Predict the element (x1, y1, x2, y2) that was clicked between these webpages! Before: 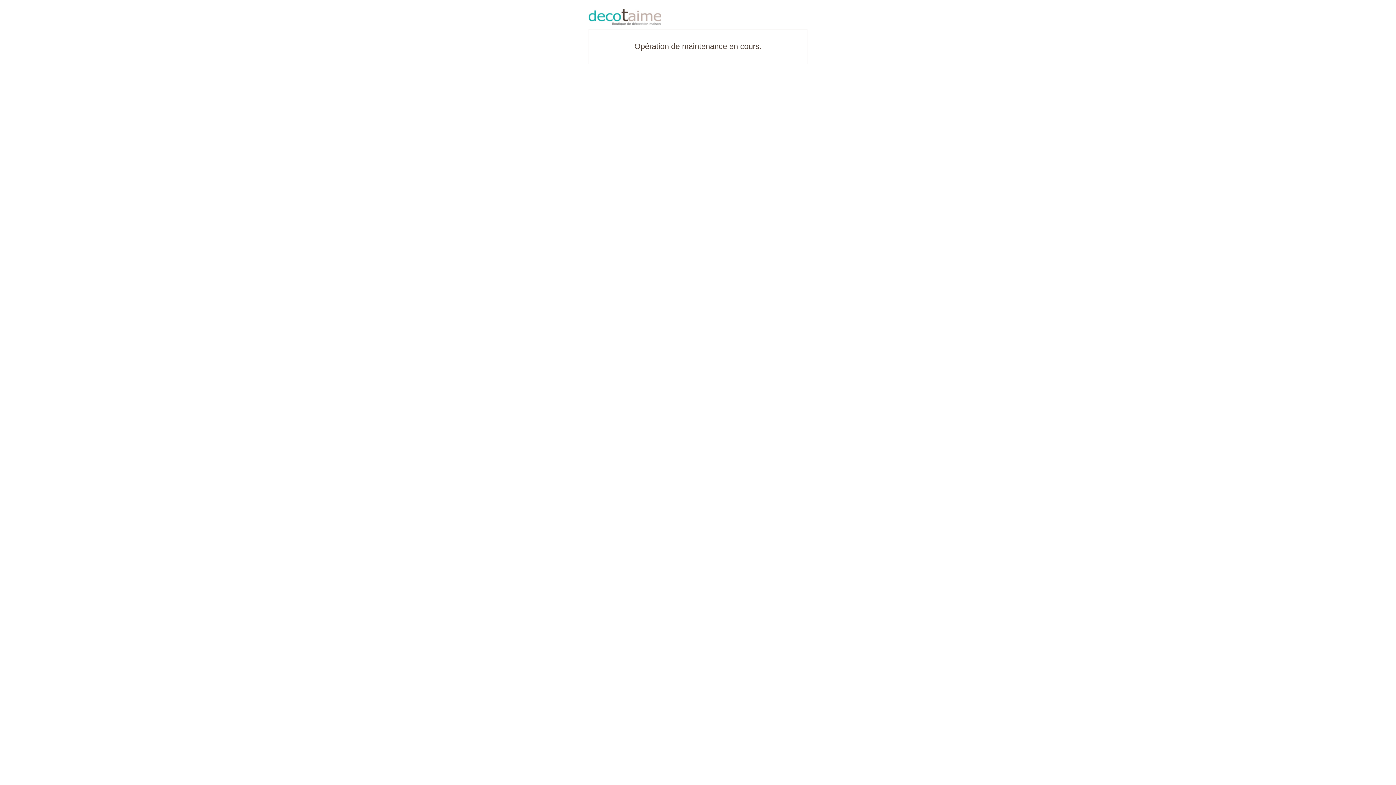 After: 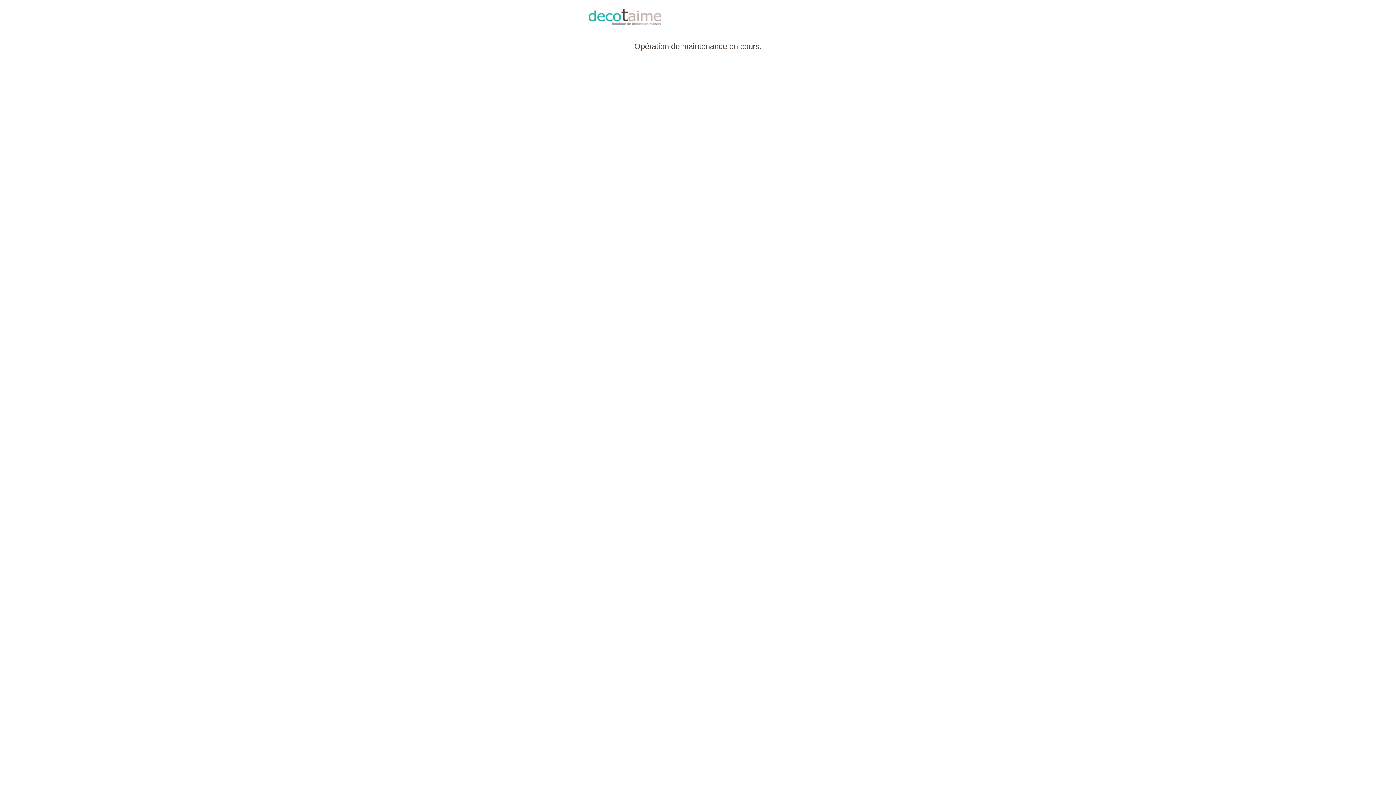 Action: bbox: (588, 9, 807, 25)